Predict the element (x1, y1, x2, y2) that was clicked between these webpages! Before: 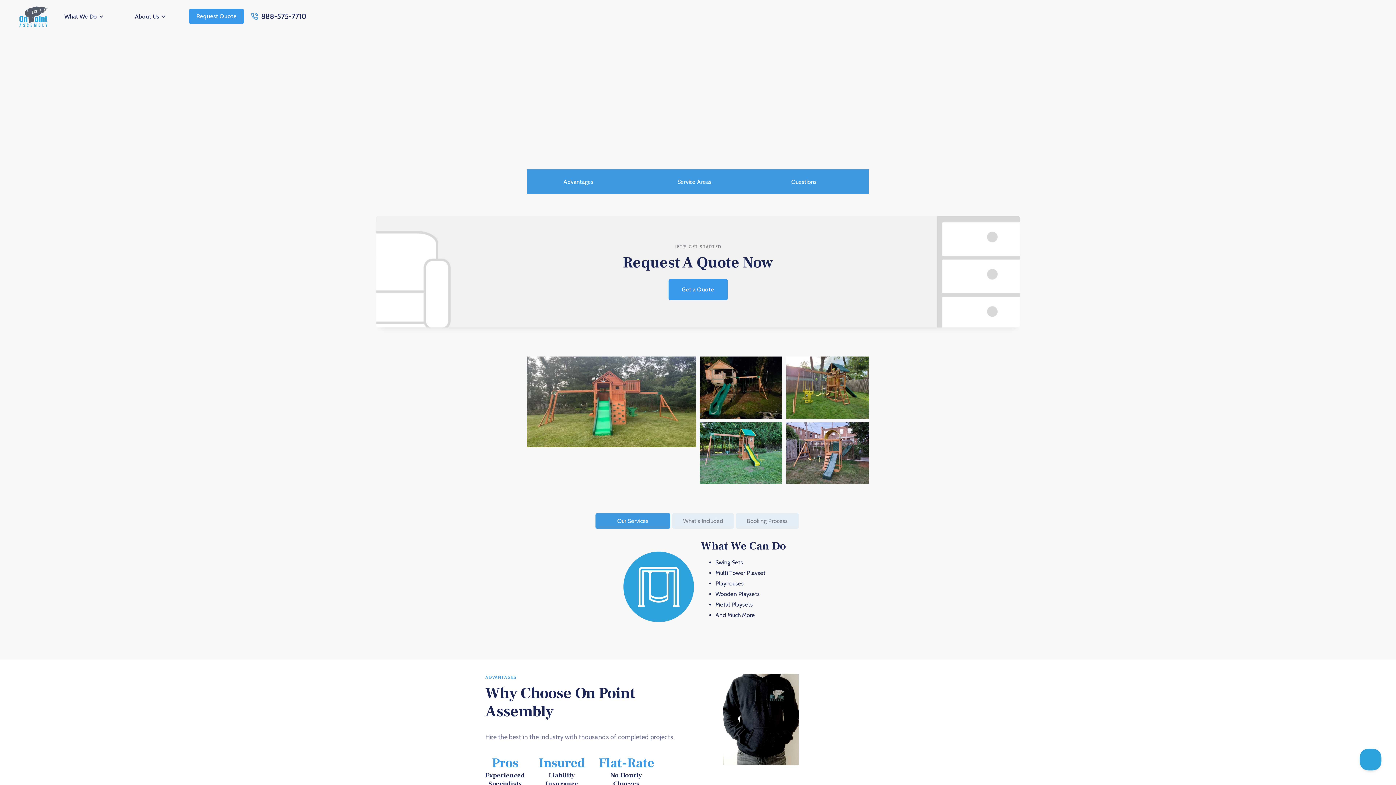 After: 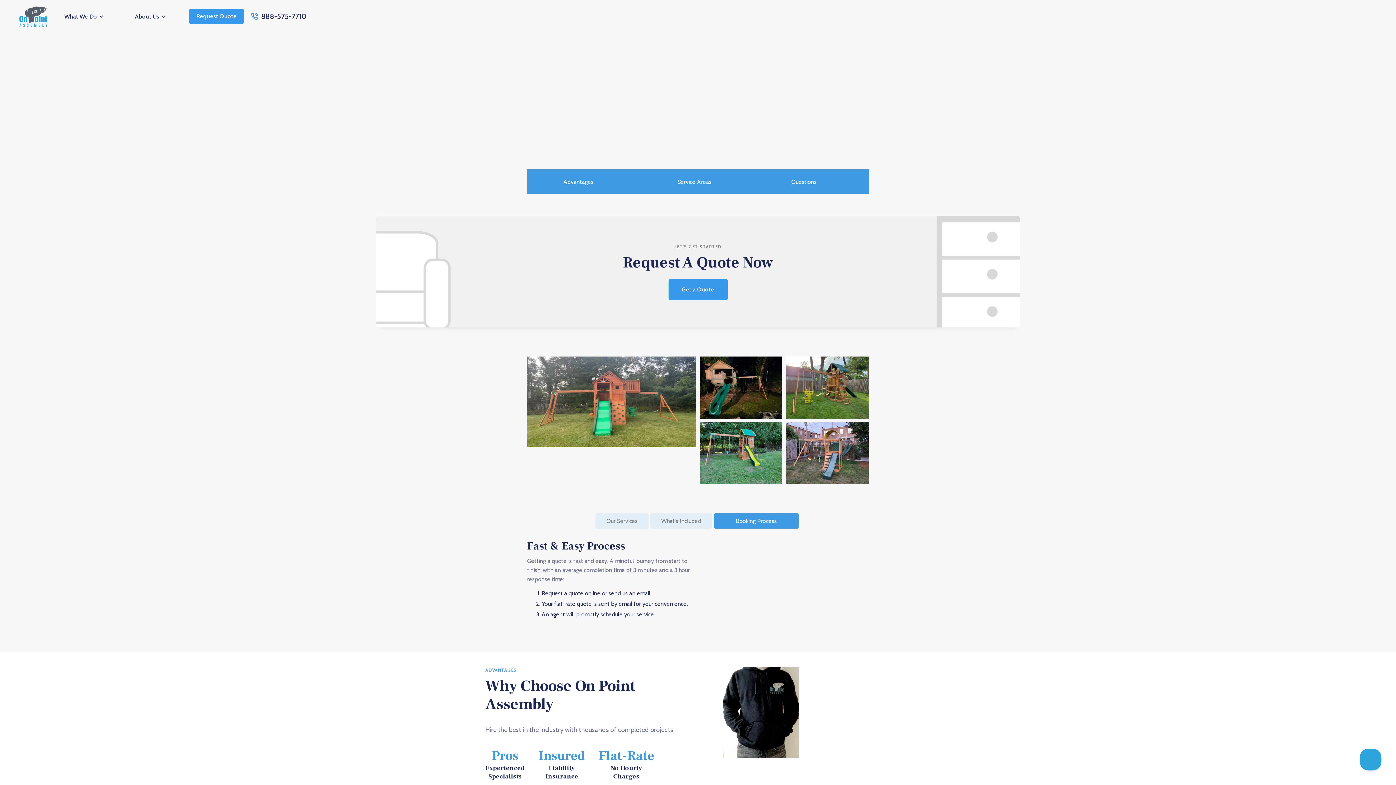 Action: label: Booking Process bbox: (736, 513, 798, 529)